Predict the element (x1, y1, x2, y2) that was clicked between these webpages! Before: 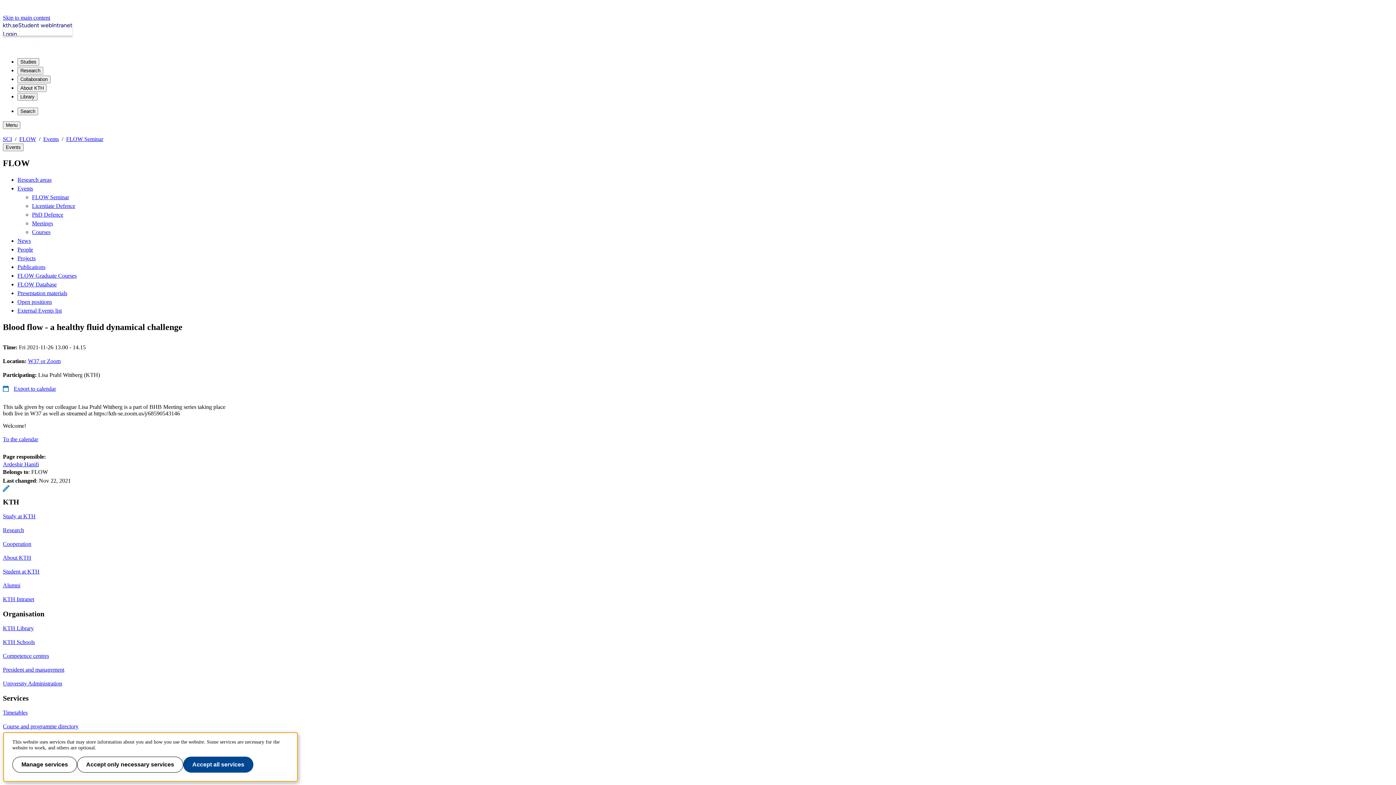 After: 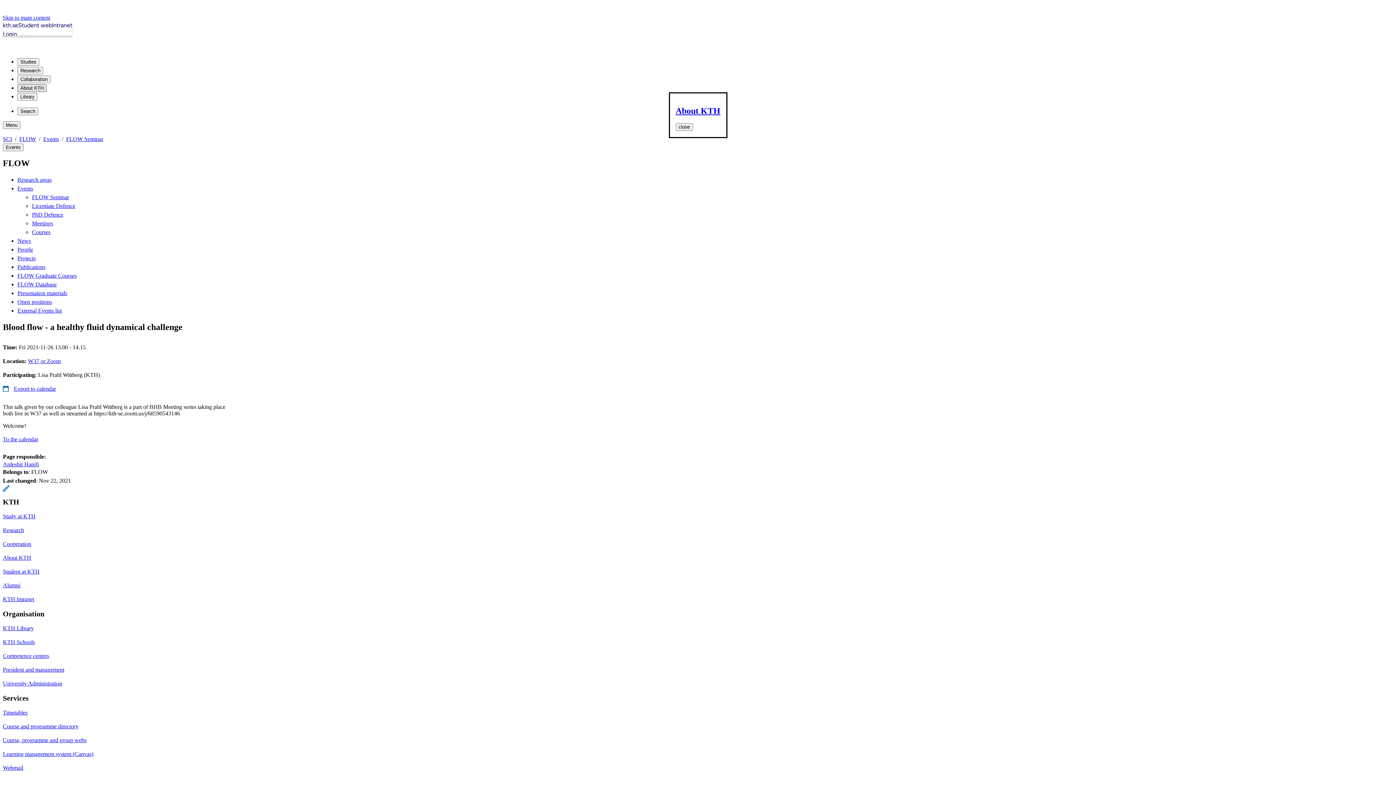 Action: label: About KTH bbox: (17, 84, 46, 92)